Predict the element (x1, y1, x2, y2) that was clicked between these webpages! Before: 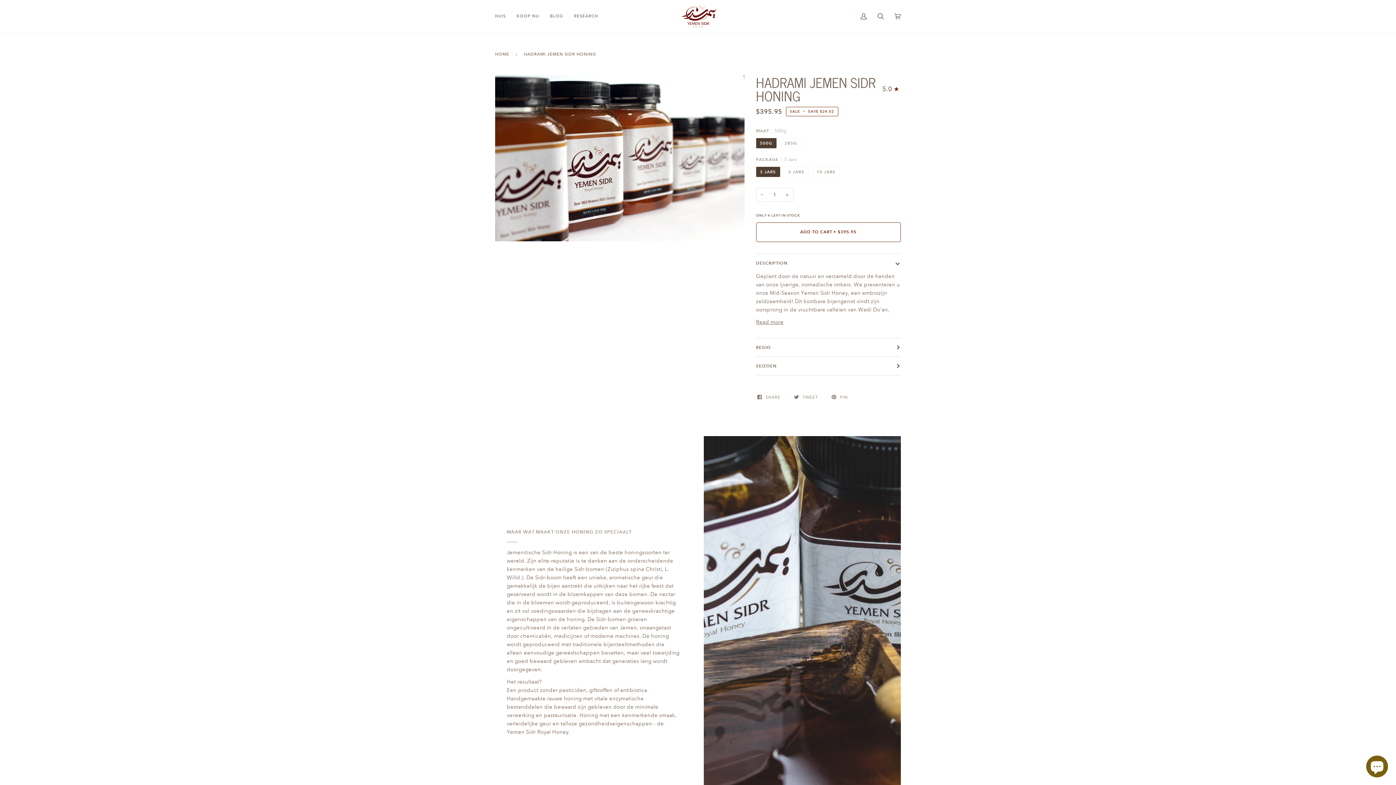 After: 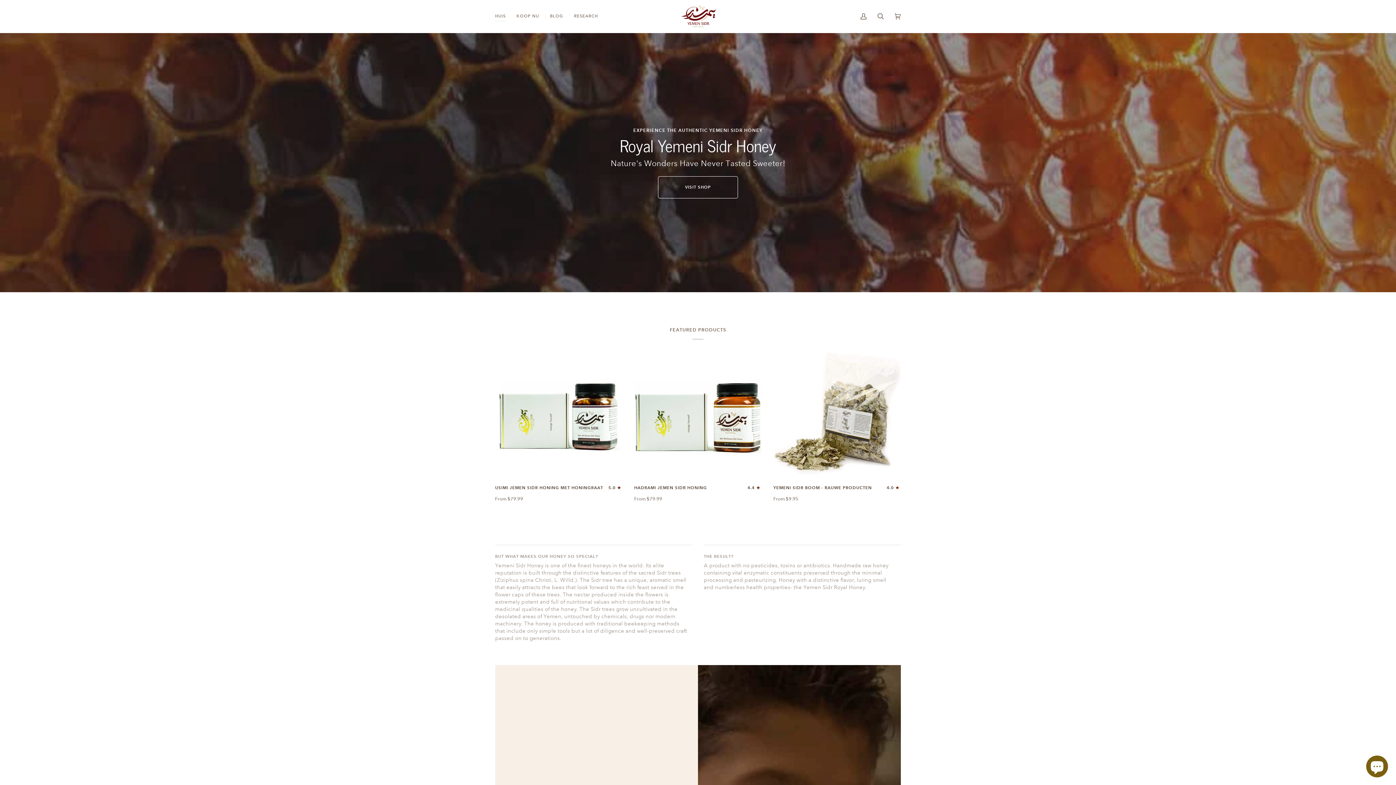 Action: bbox: (680, 5, 716, 27)